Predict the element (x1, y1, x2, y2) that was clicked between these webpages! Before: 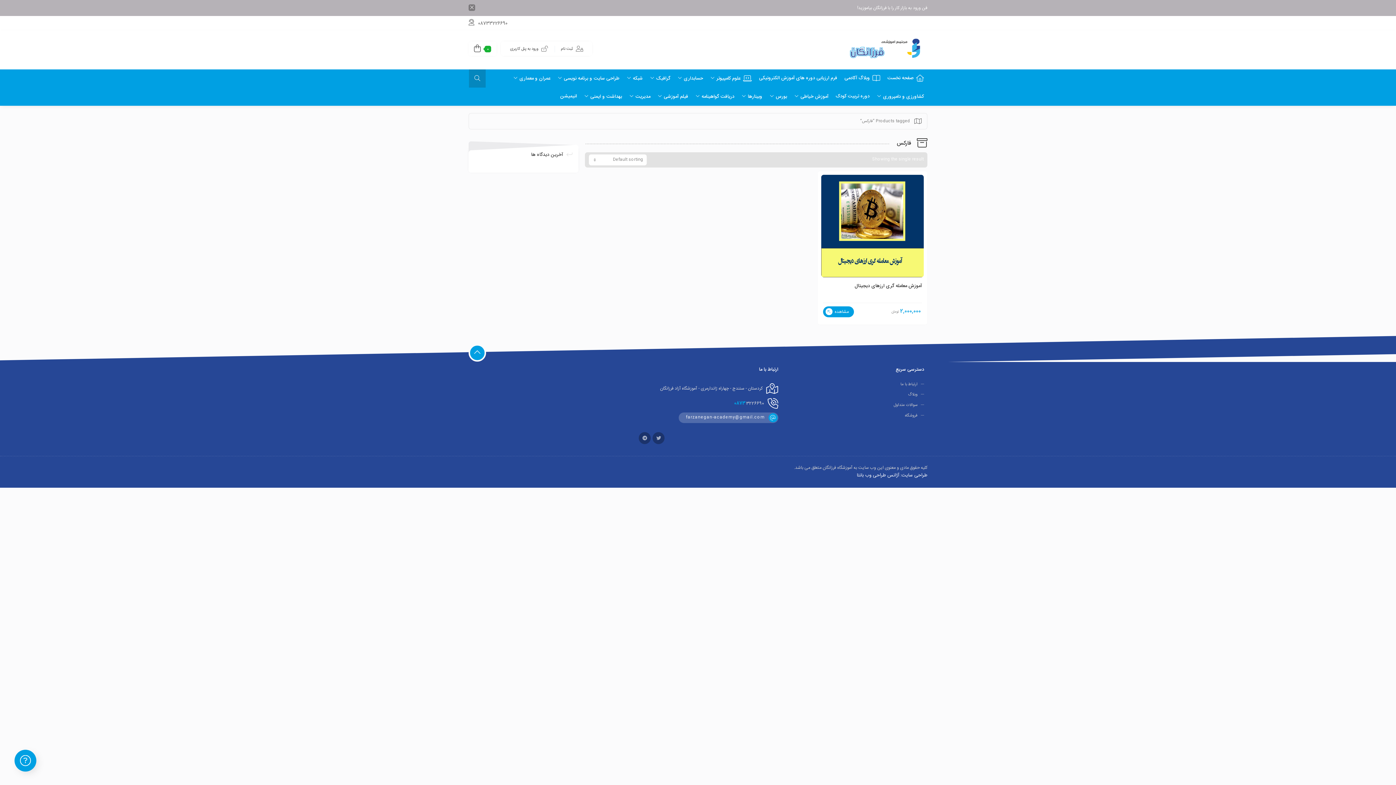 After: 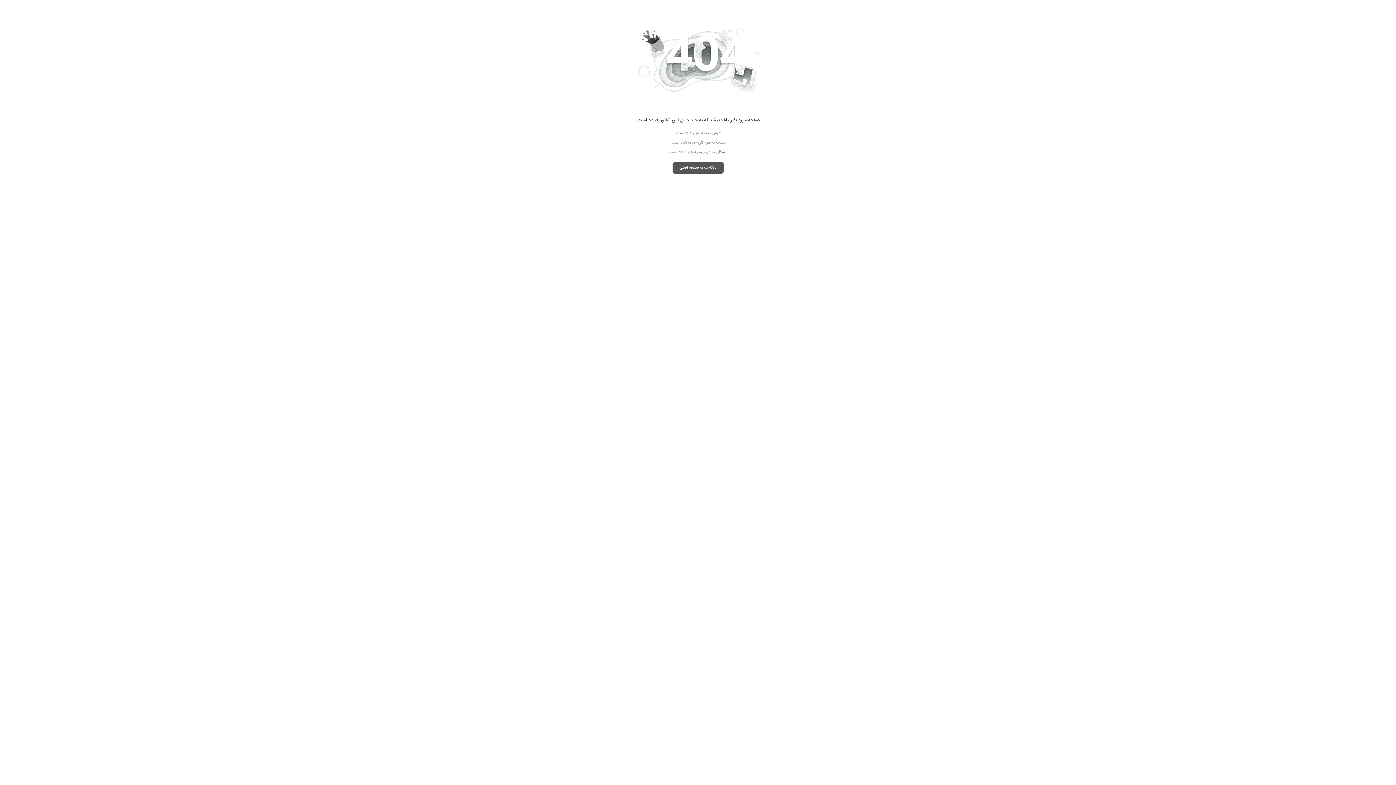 Action: bbox: (769, 87, 787, 105) label: بورس